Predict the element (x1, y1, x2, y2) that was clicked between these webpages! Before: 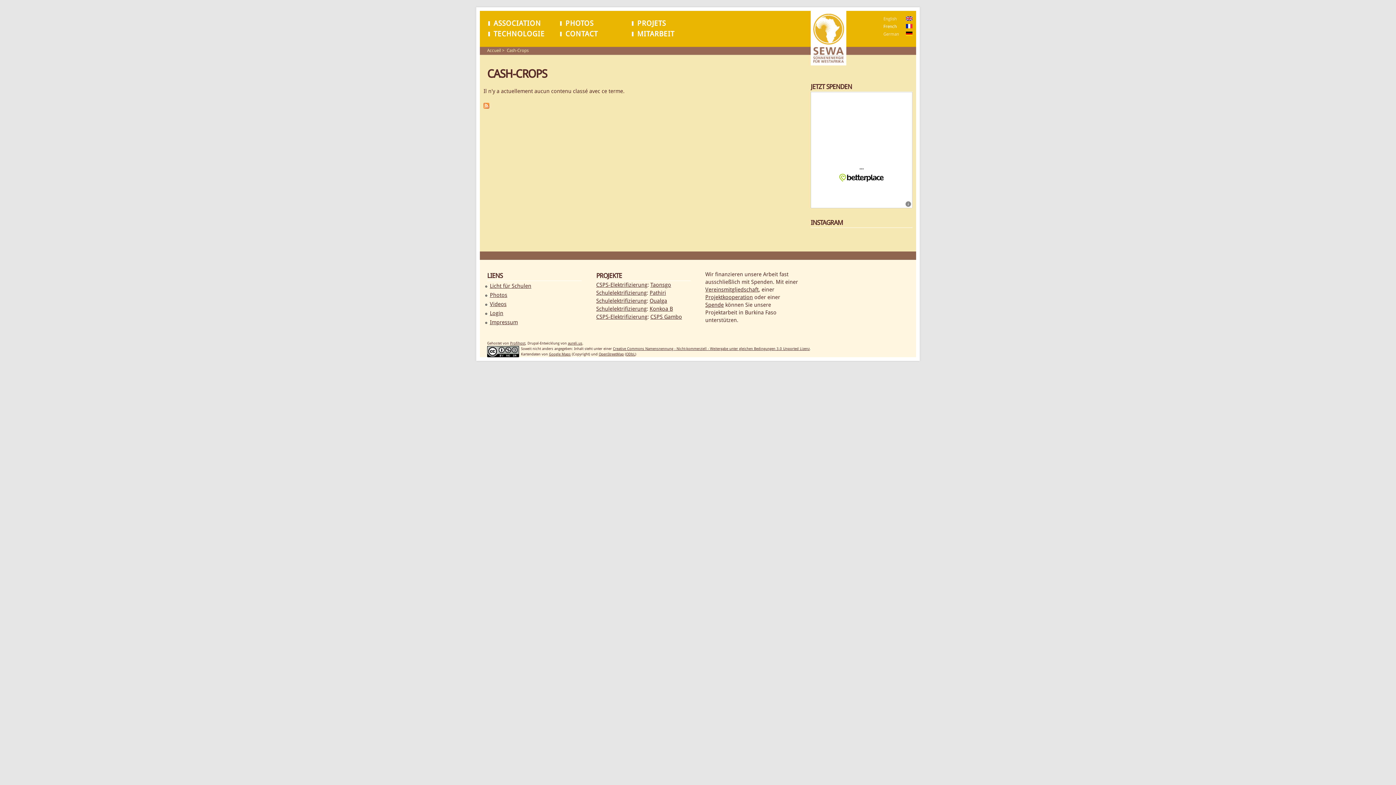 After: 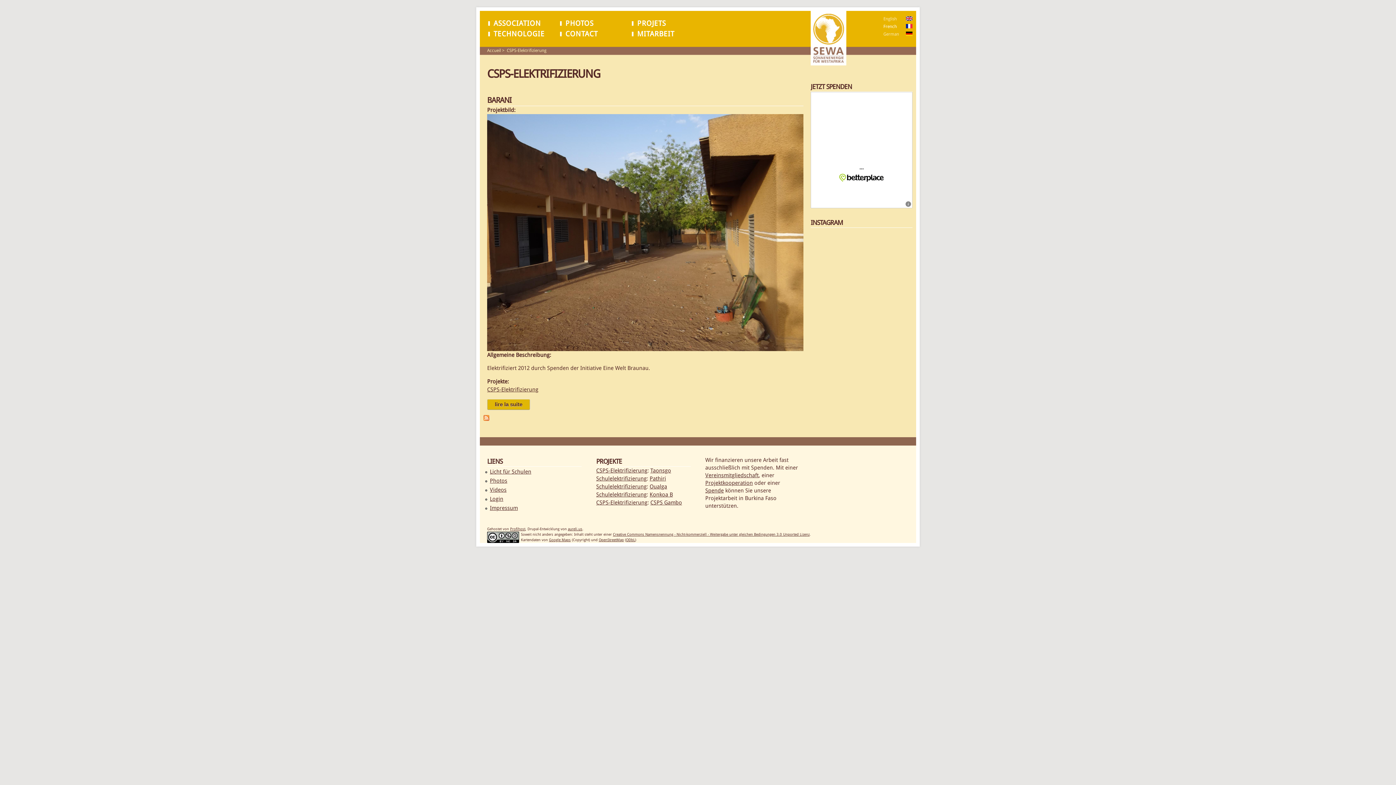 Action: label: CSPS-Elektrifizierung bbox: (596, 281, 647, 288)